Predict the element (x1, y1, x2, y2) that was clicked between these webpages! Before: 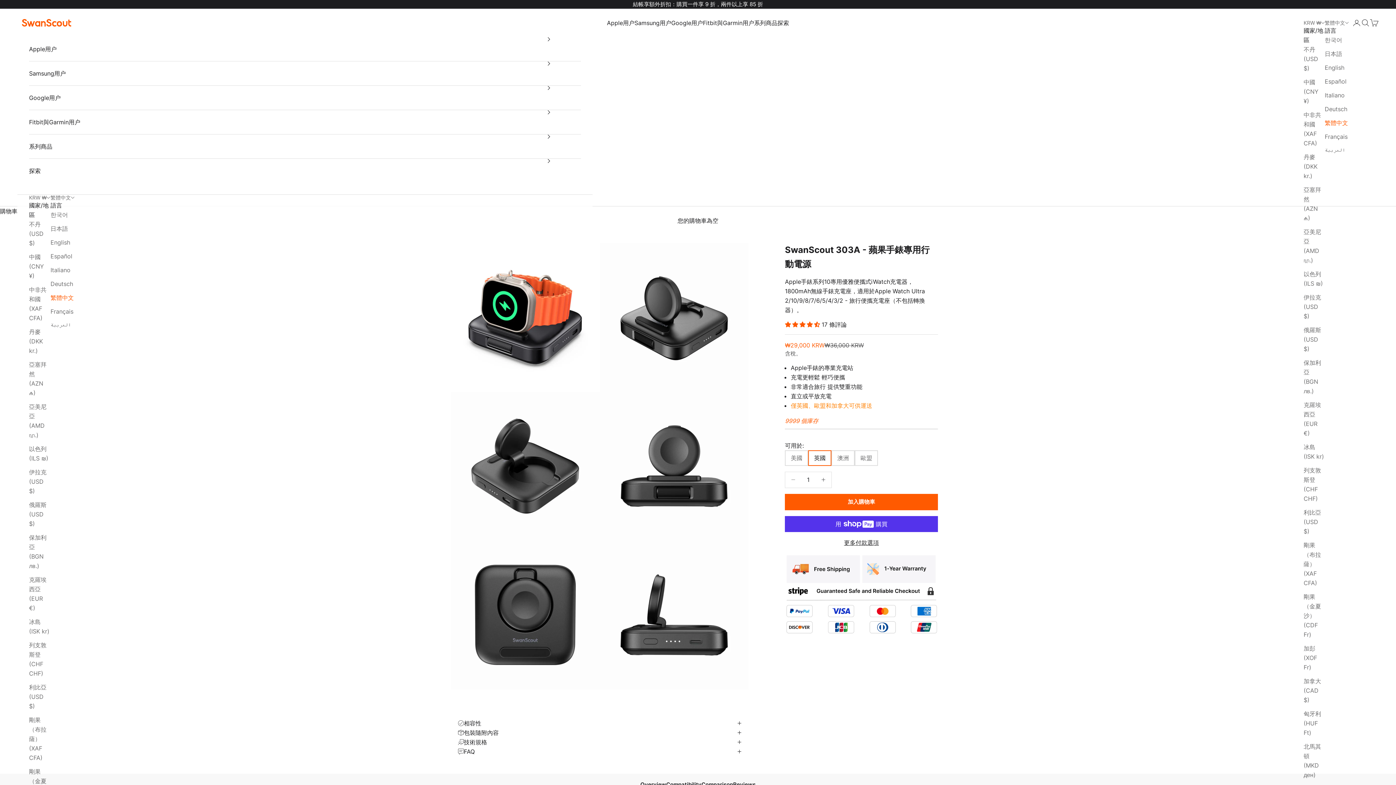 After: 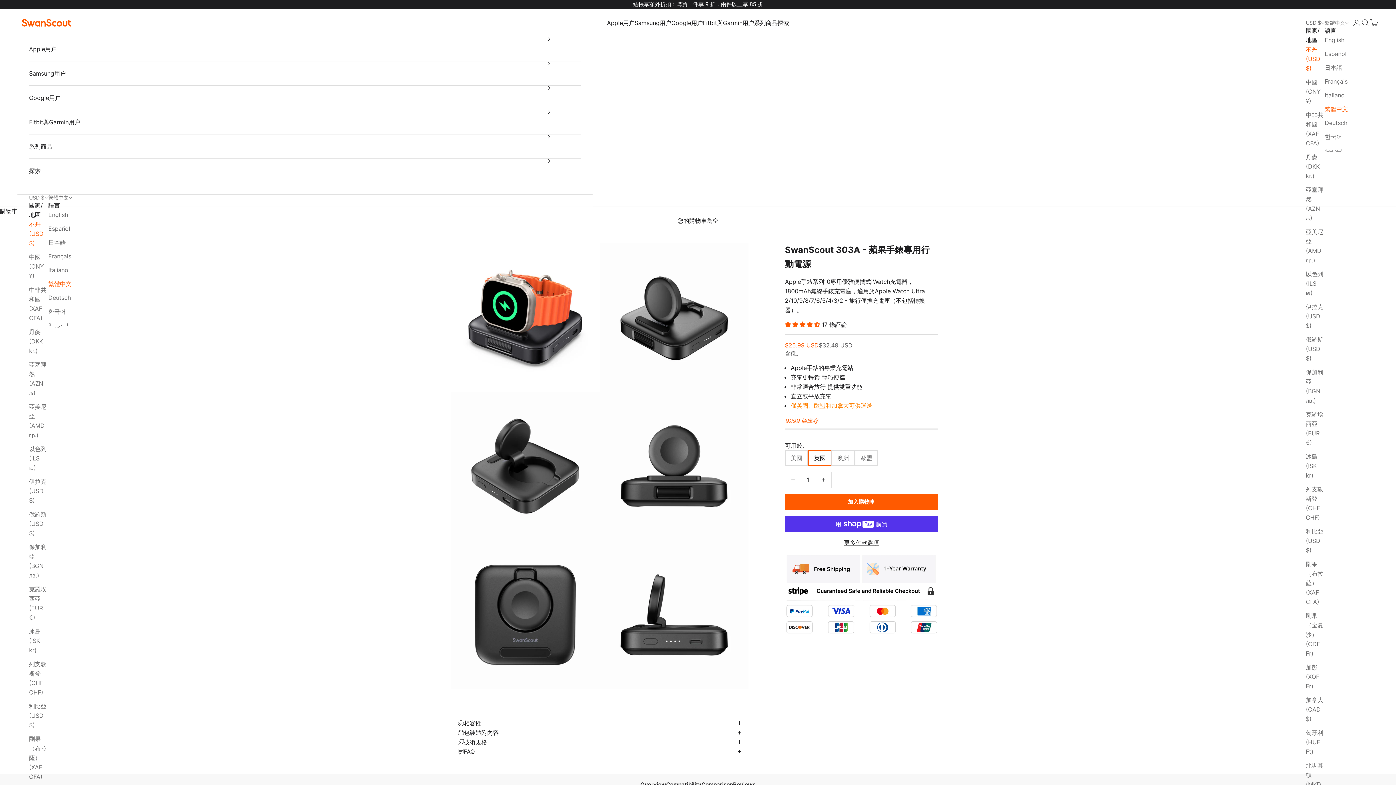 Action: bbox: (29, 219, 50, 248) label: 不丹 (USD $)